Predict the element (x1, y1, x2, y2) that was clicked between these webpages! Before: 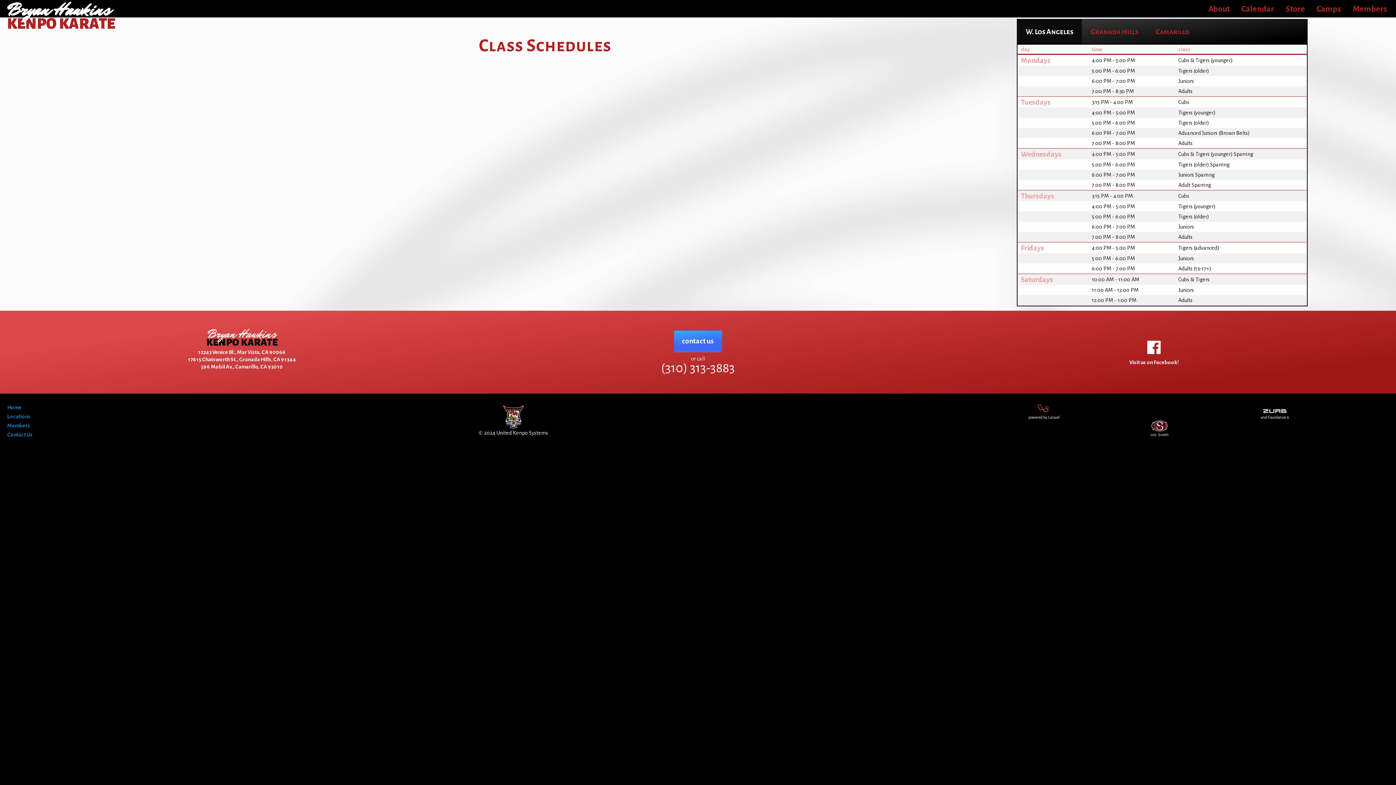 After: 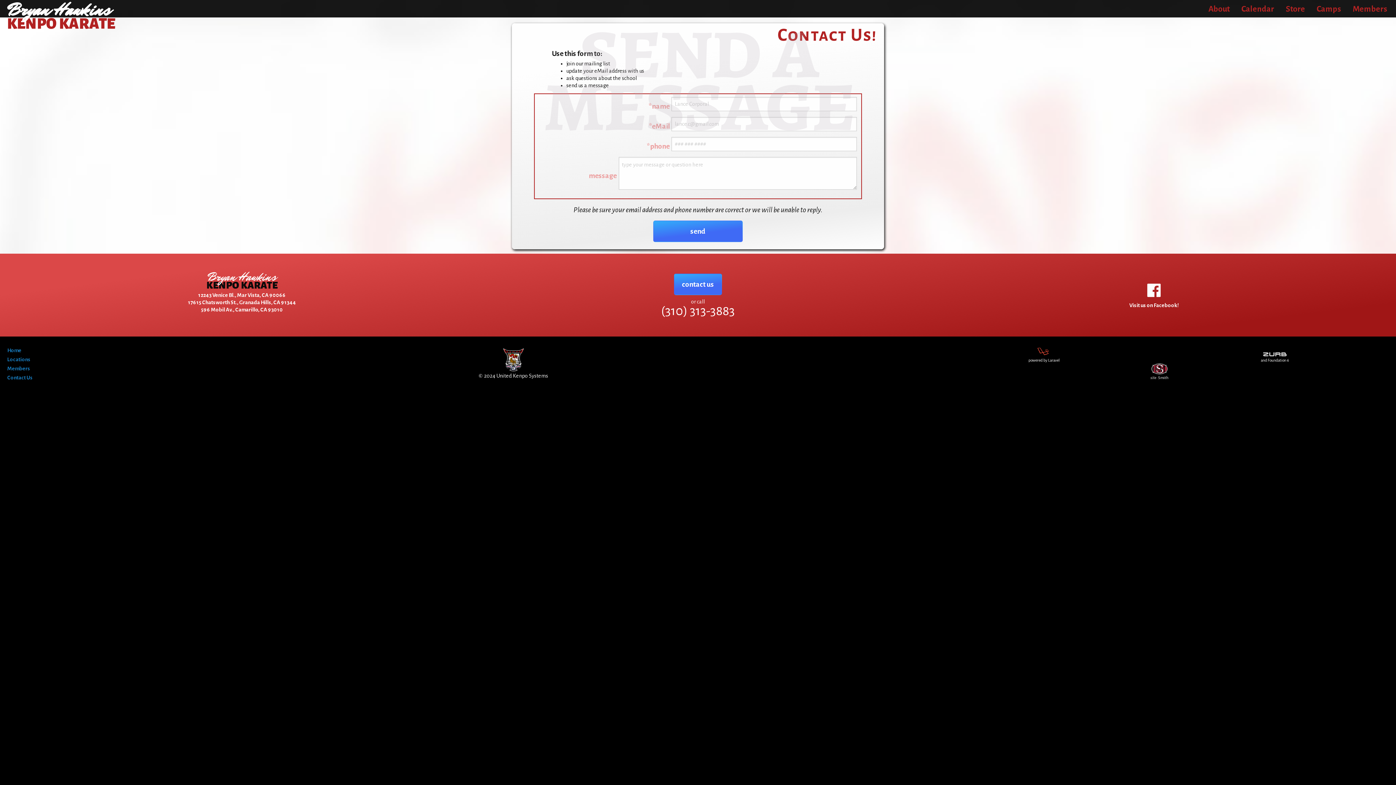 Action: label: Contact Us bbox: (7, 432, 32, 437)